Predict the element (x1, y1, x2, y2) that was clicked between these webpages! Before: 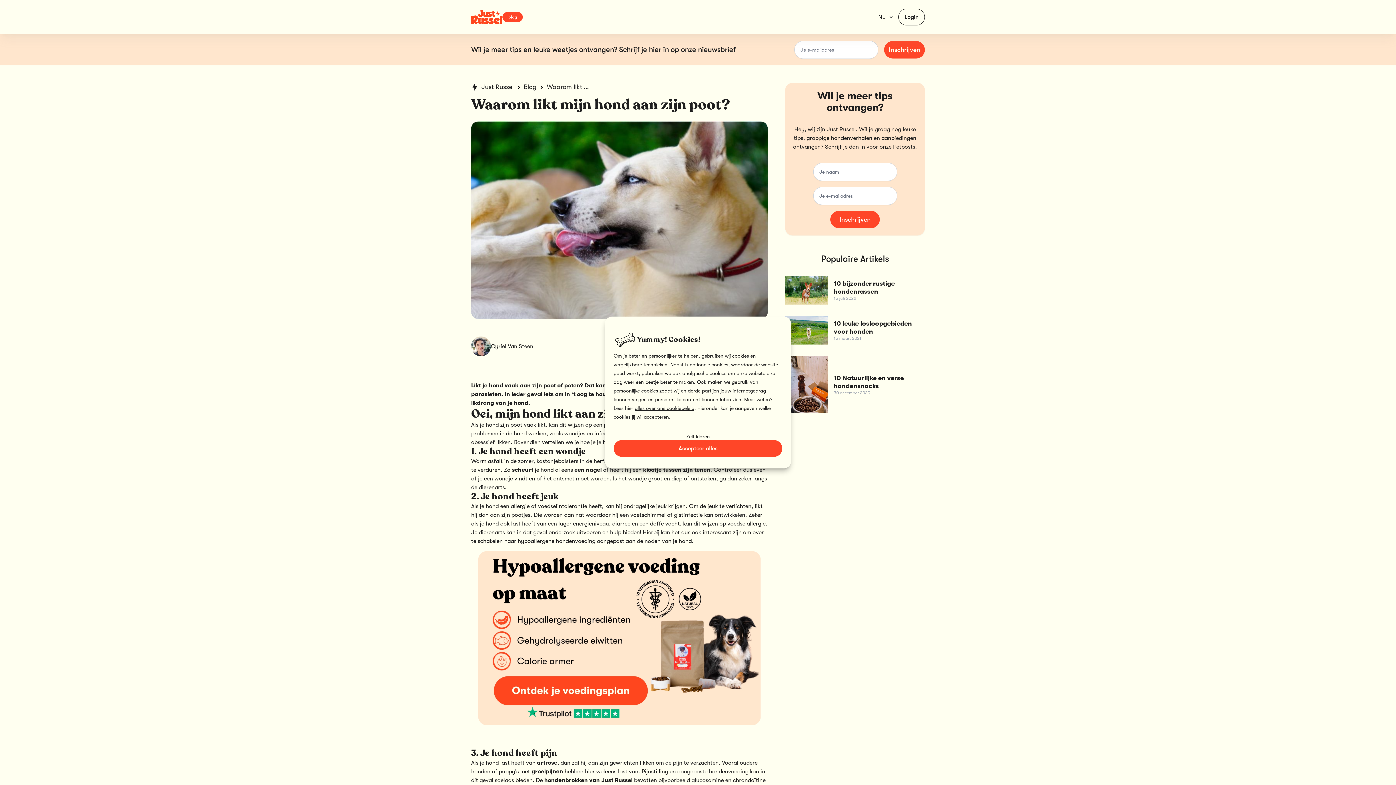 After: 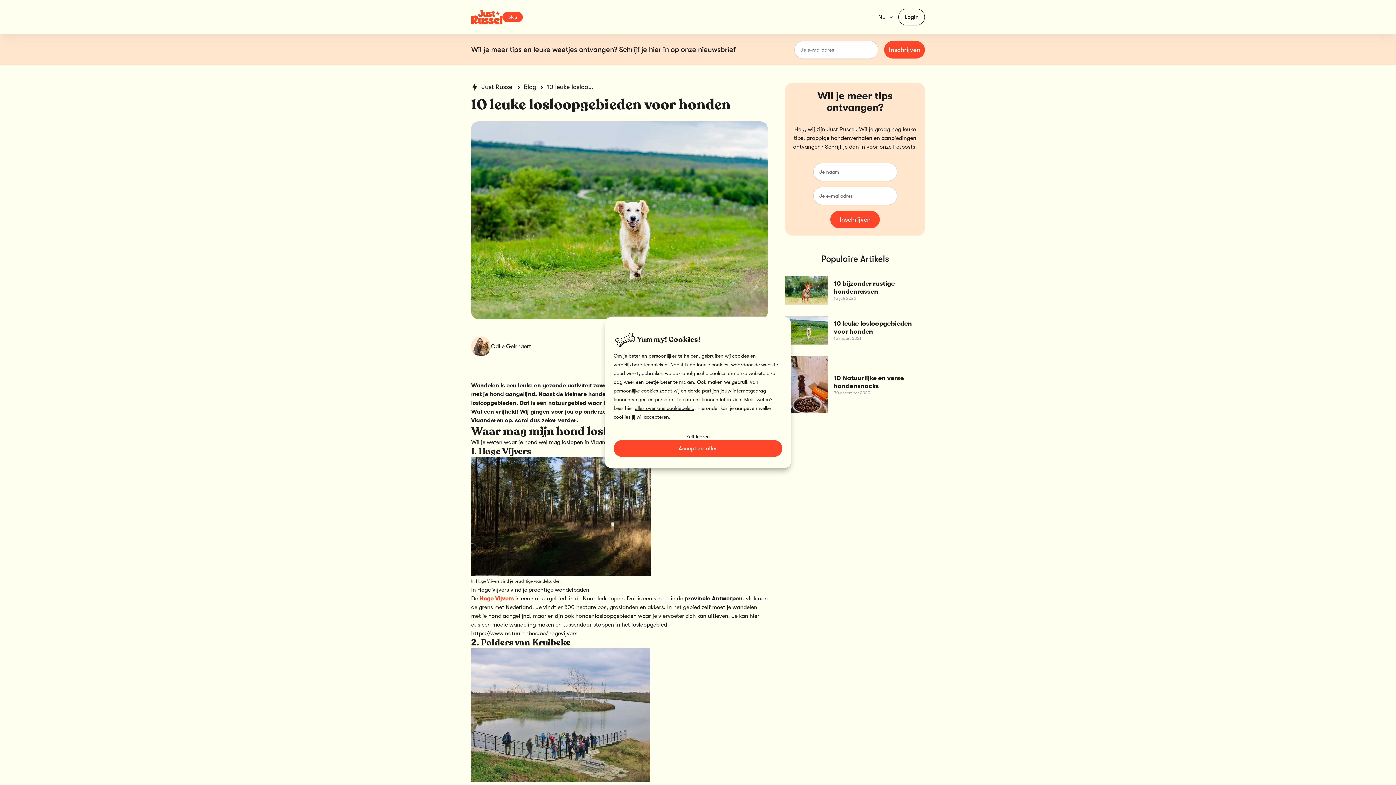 Action: label: 10 leuke losloopgebieden voor honden
15 maart 2021 bbox: (785, 316, 925, 344)